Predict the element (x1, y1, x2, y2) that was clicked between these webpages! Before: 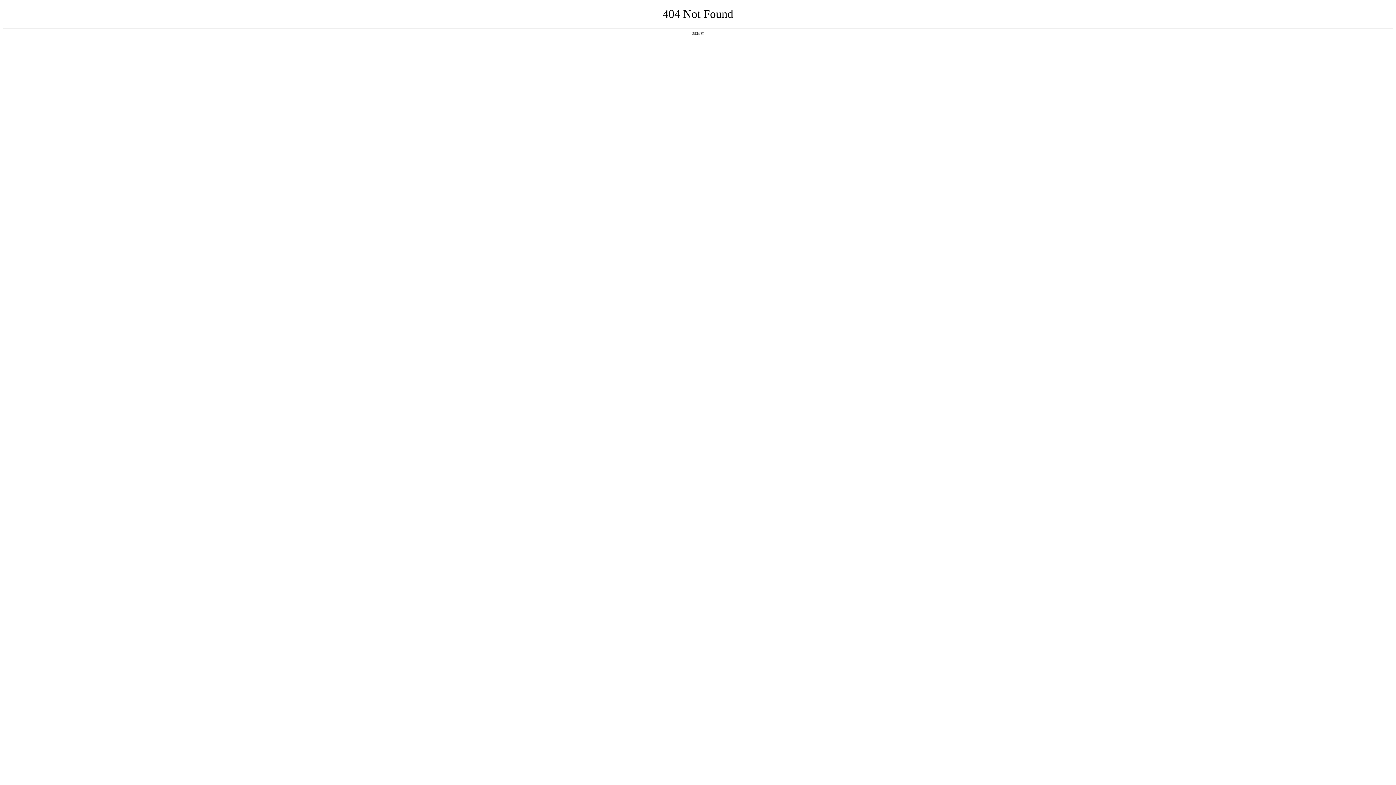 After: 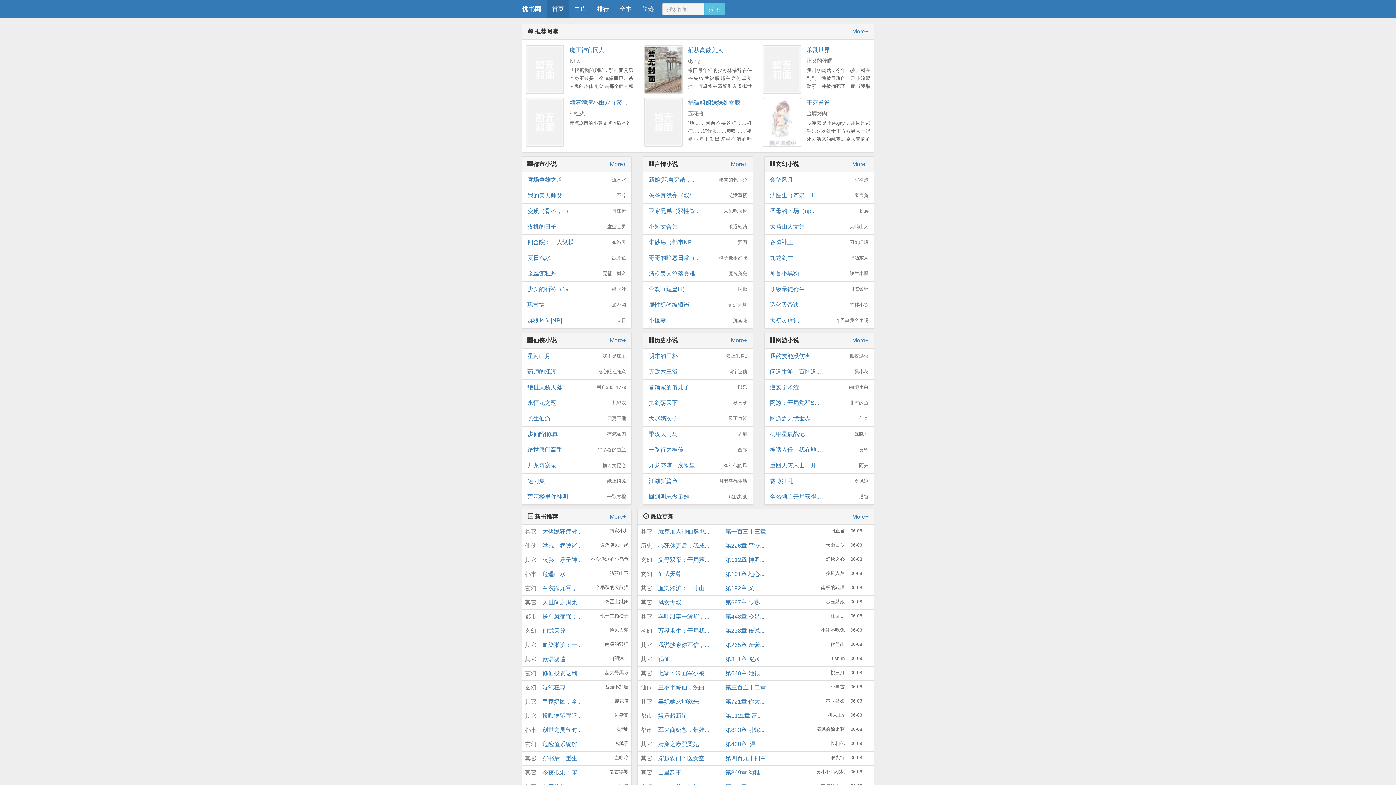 Action: bbox: (692, 31, 704, 35) label: 返回首页